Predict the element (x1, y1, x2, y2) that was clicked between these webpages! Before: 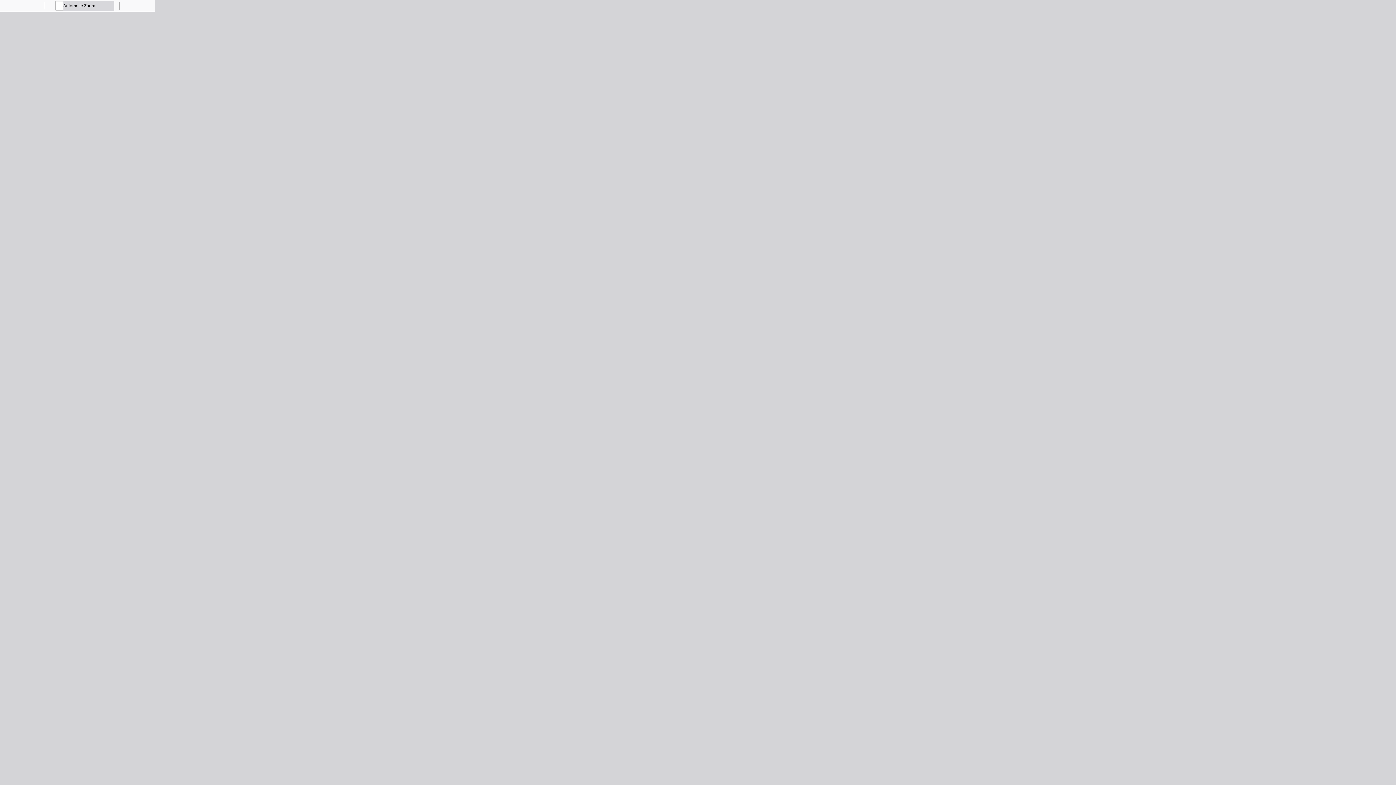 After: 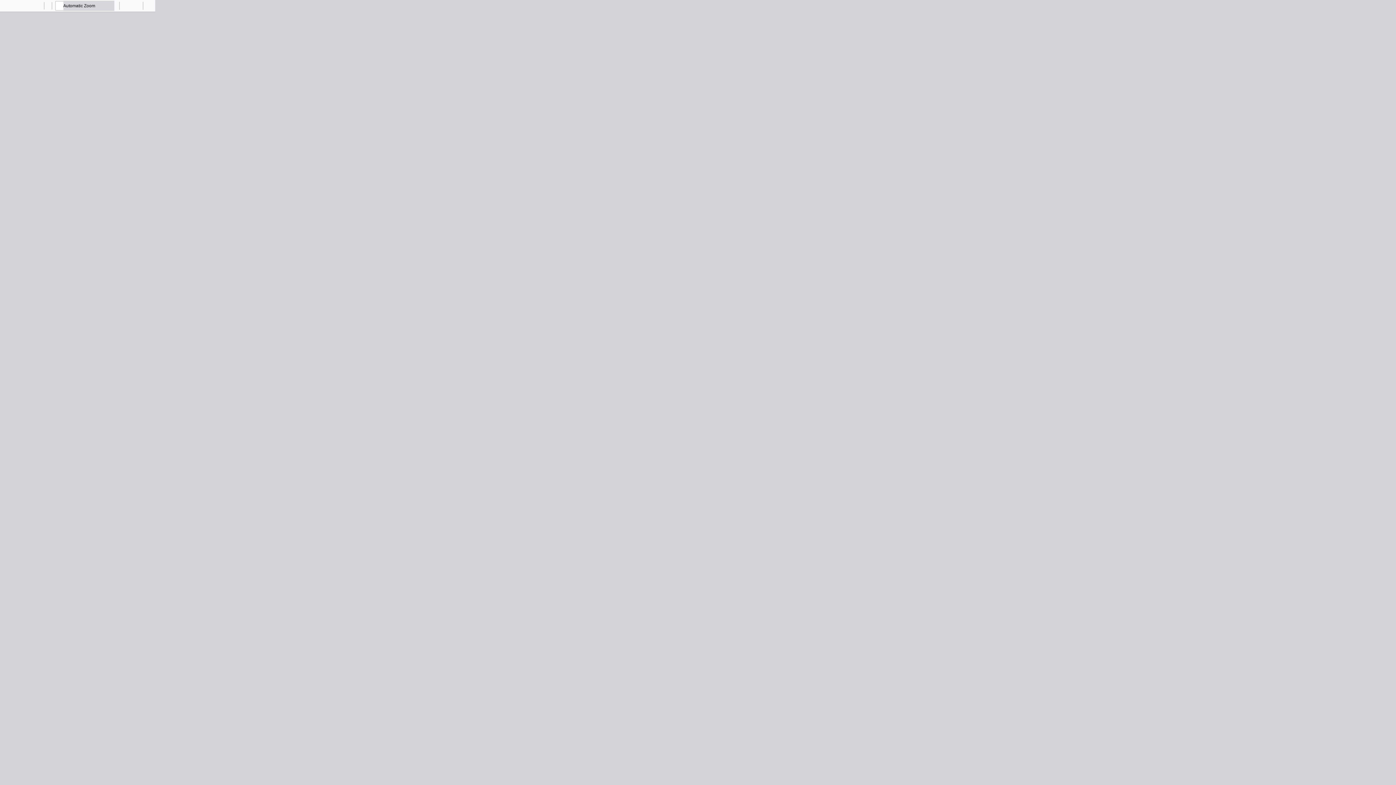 Action: label: Toggle Sidebar bbox: (0, 0, 10, 10)